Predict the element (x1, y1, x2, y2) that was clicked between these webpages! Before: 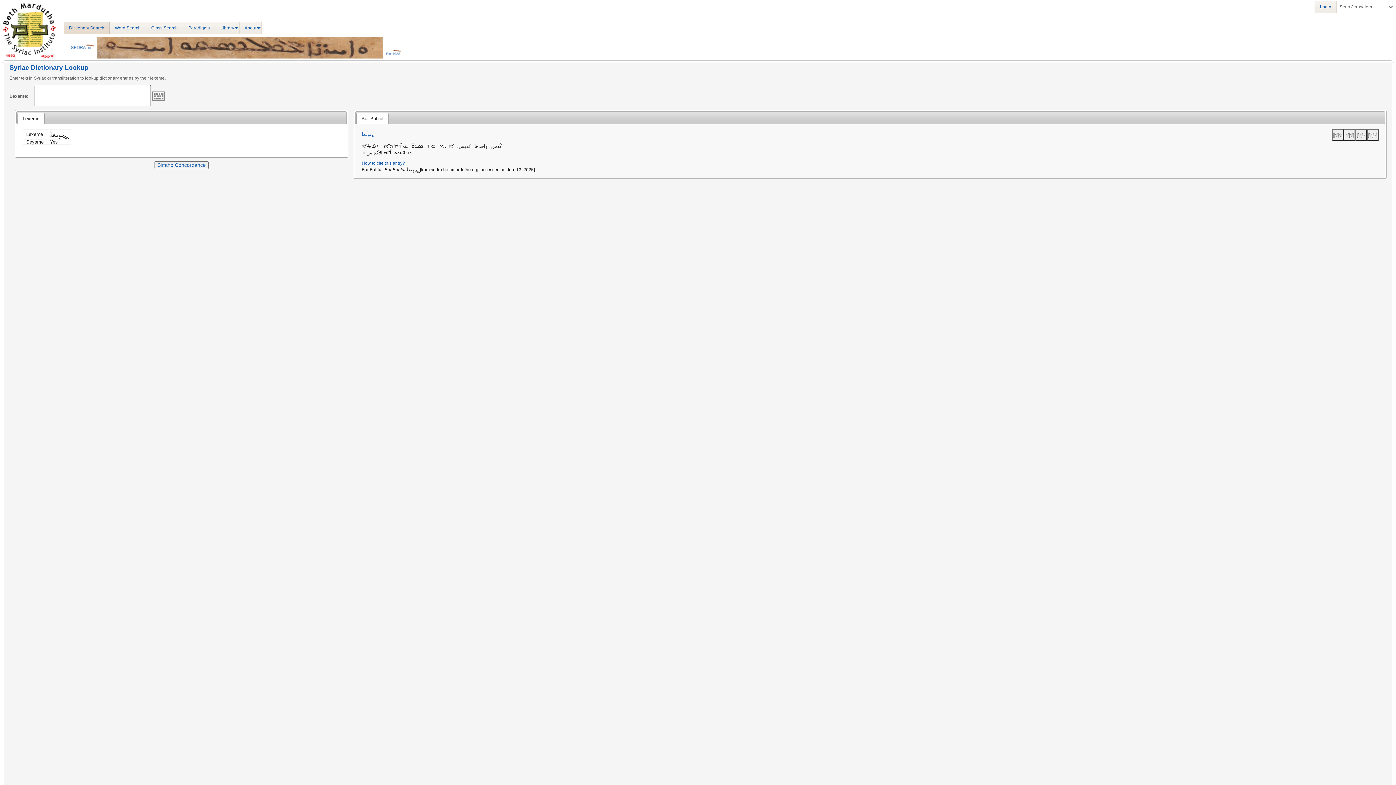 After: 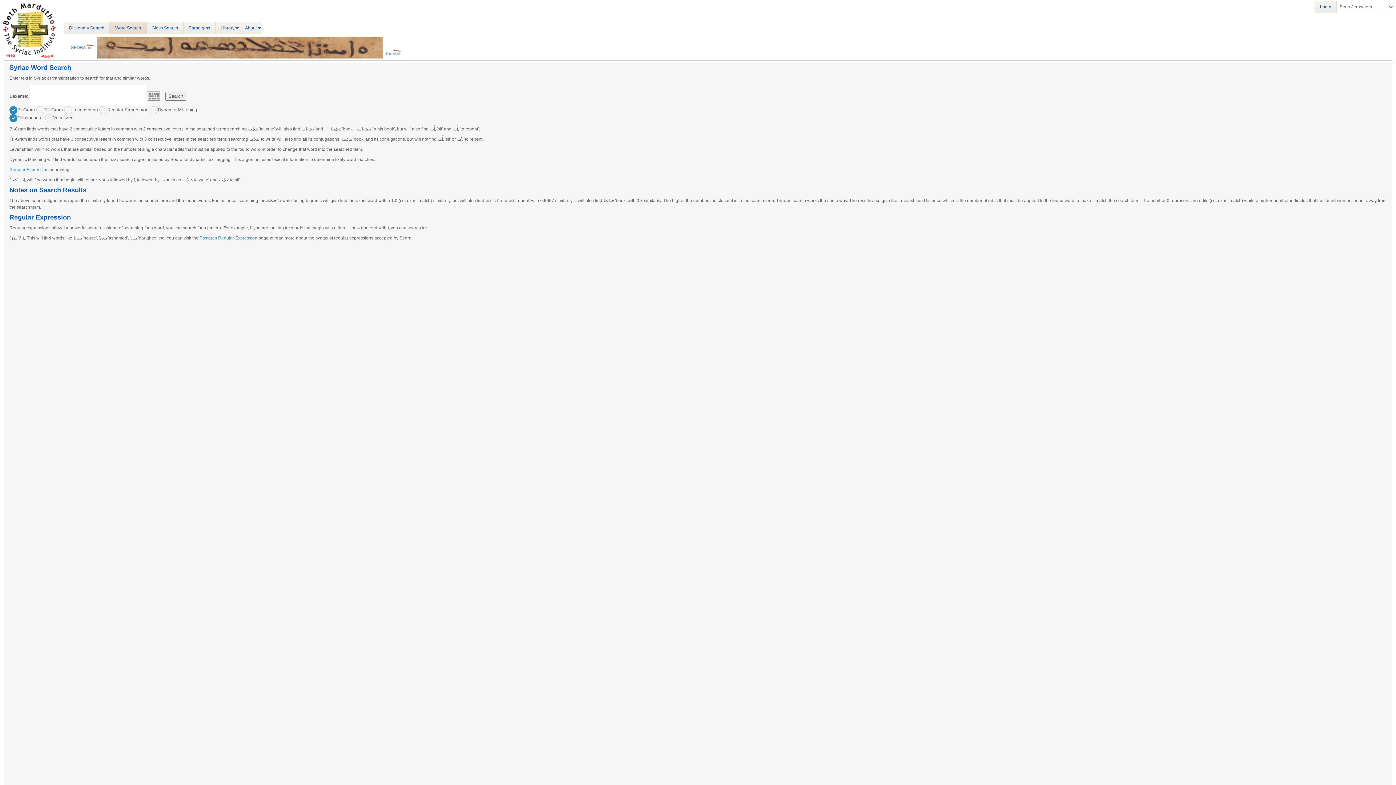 Action: label: Word Search bbox: (109, 21, 146, 34)